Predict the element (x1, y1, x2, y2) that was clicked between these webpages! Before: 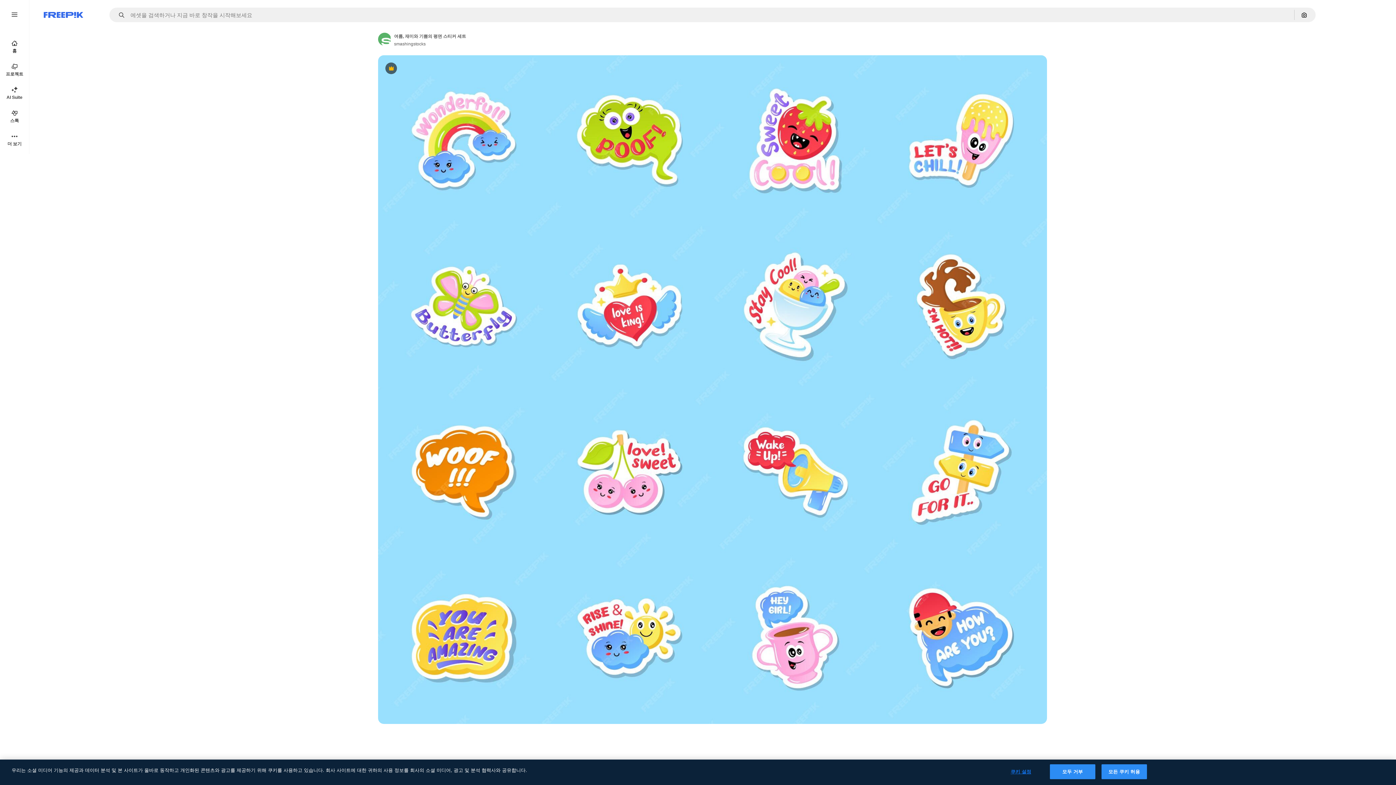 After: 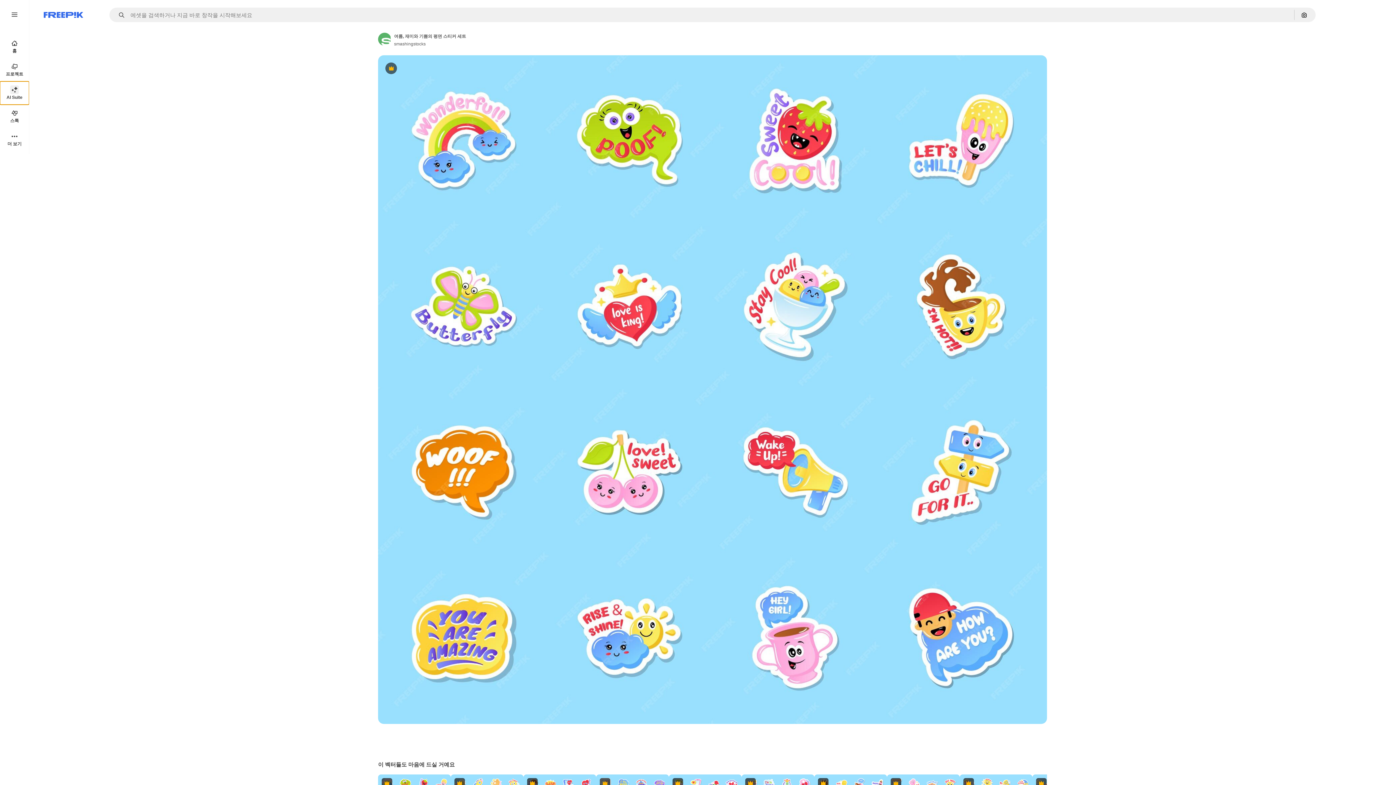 Action: bbox: (0, 81, 29, 104) label: AI Suite